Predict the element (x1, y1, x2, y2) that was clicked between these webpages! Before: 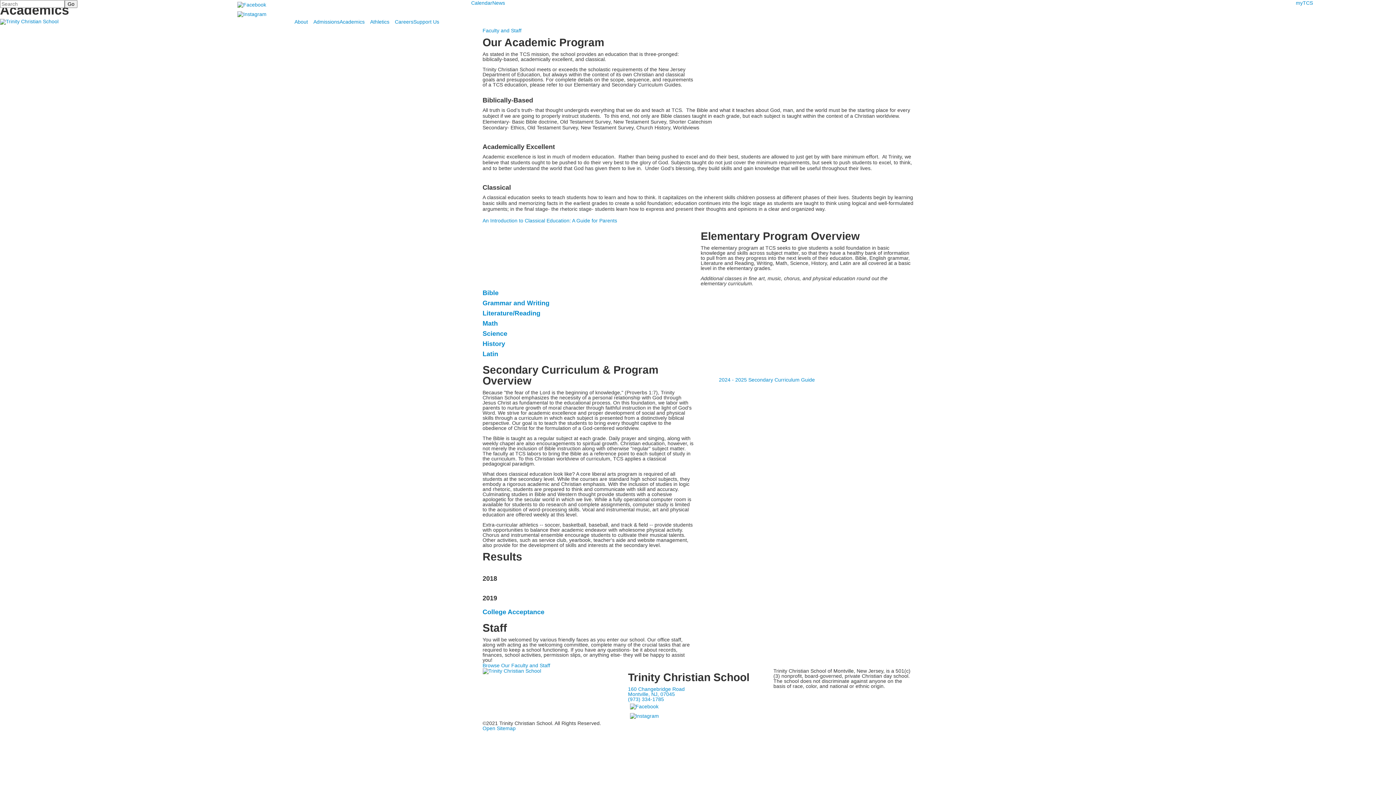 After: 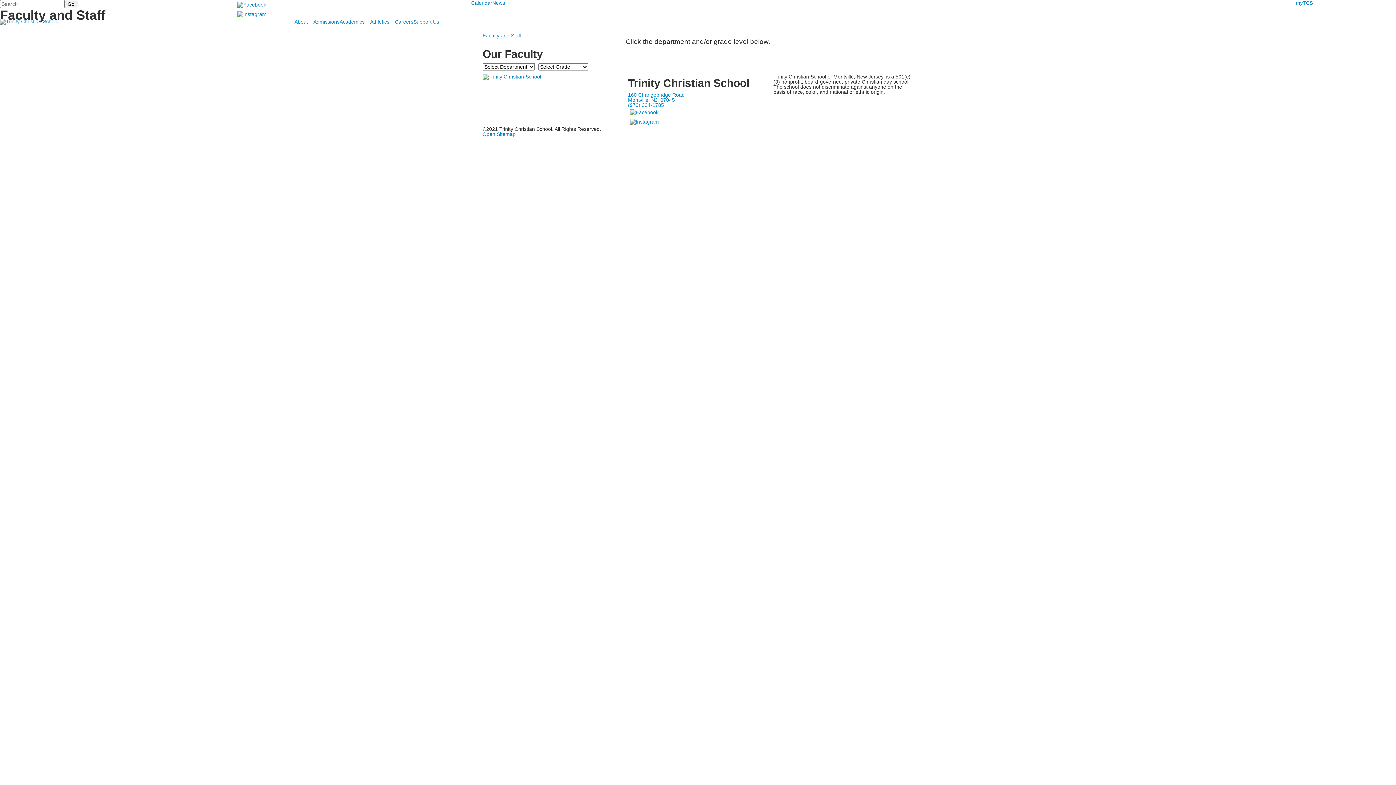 Action: label: Browse Our Faculty and Staff bbox: (482, 662, 550, 668)